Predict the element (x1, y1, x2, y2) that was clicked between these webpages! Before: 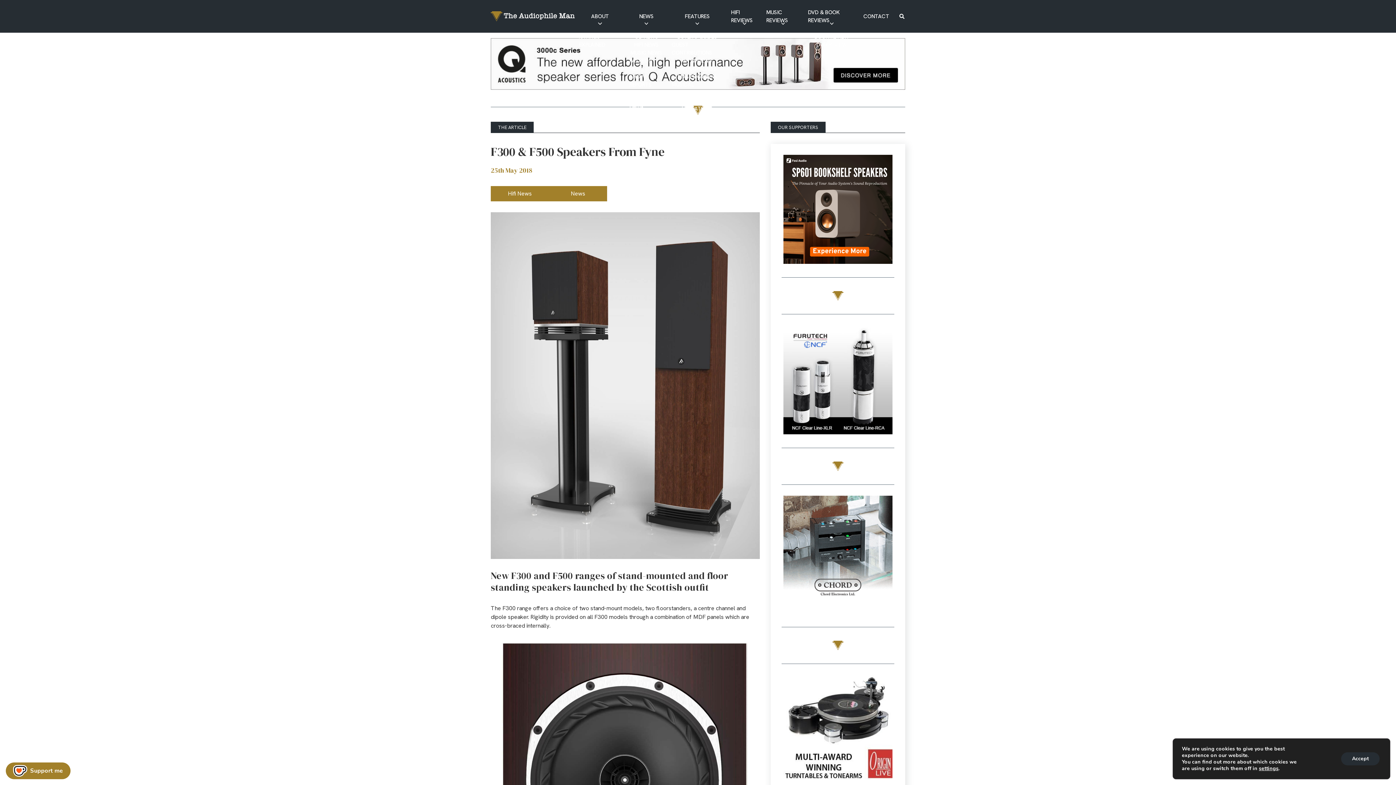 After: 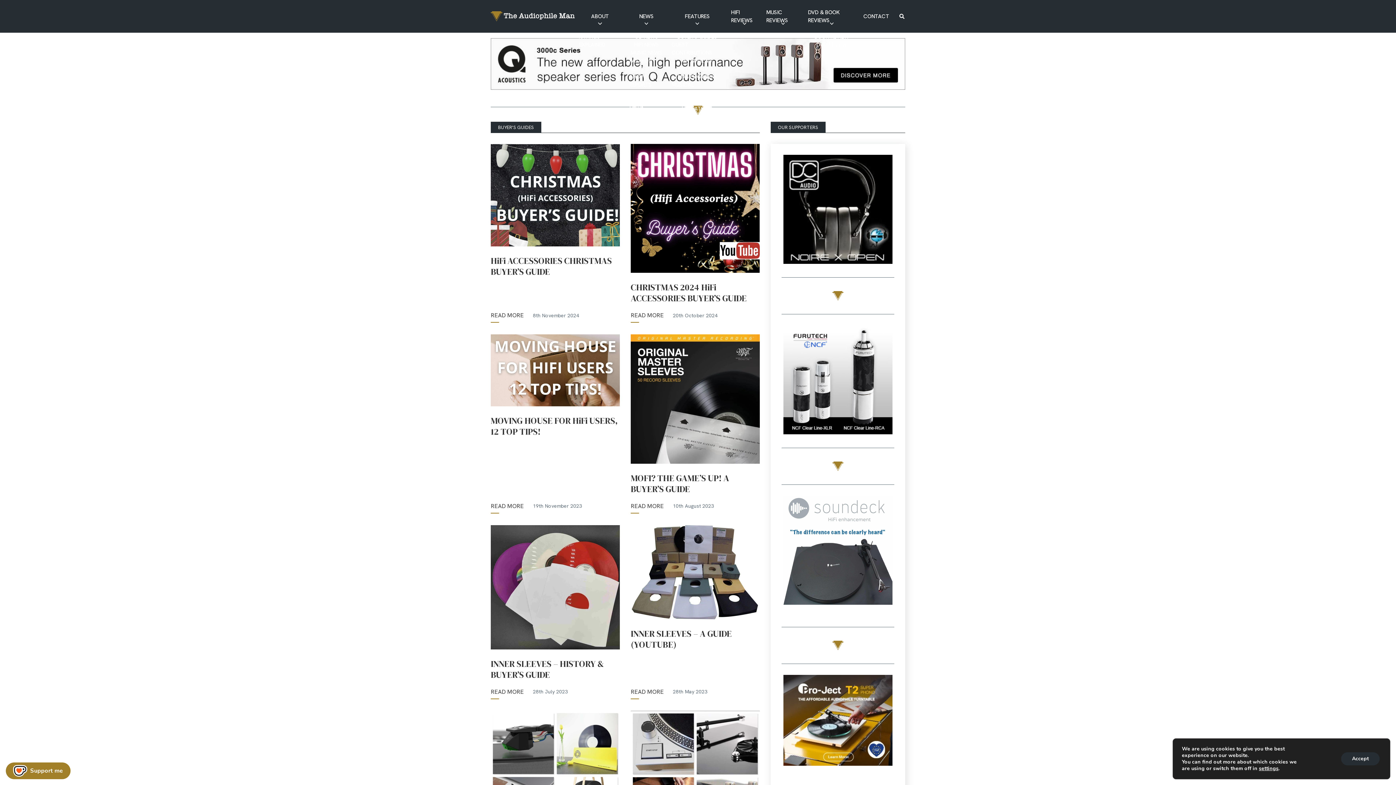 Action: label: BUYER’S GUIDES bbox: (667, 32, 727, 40)